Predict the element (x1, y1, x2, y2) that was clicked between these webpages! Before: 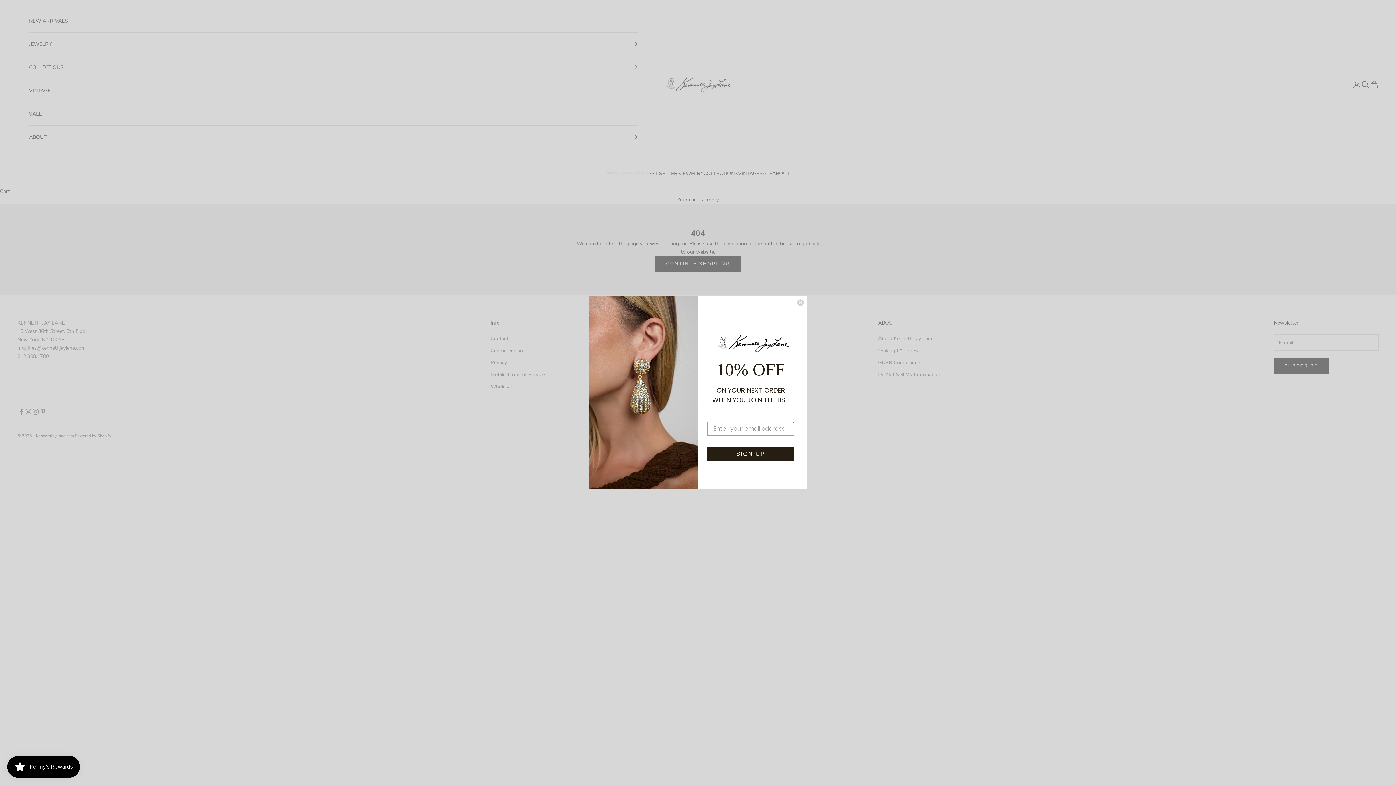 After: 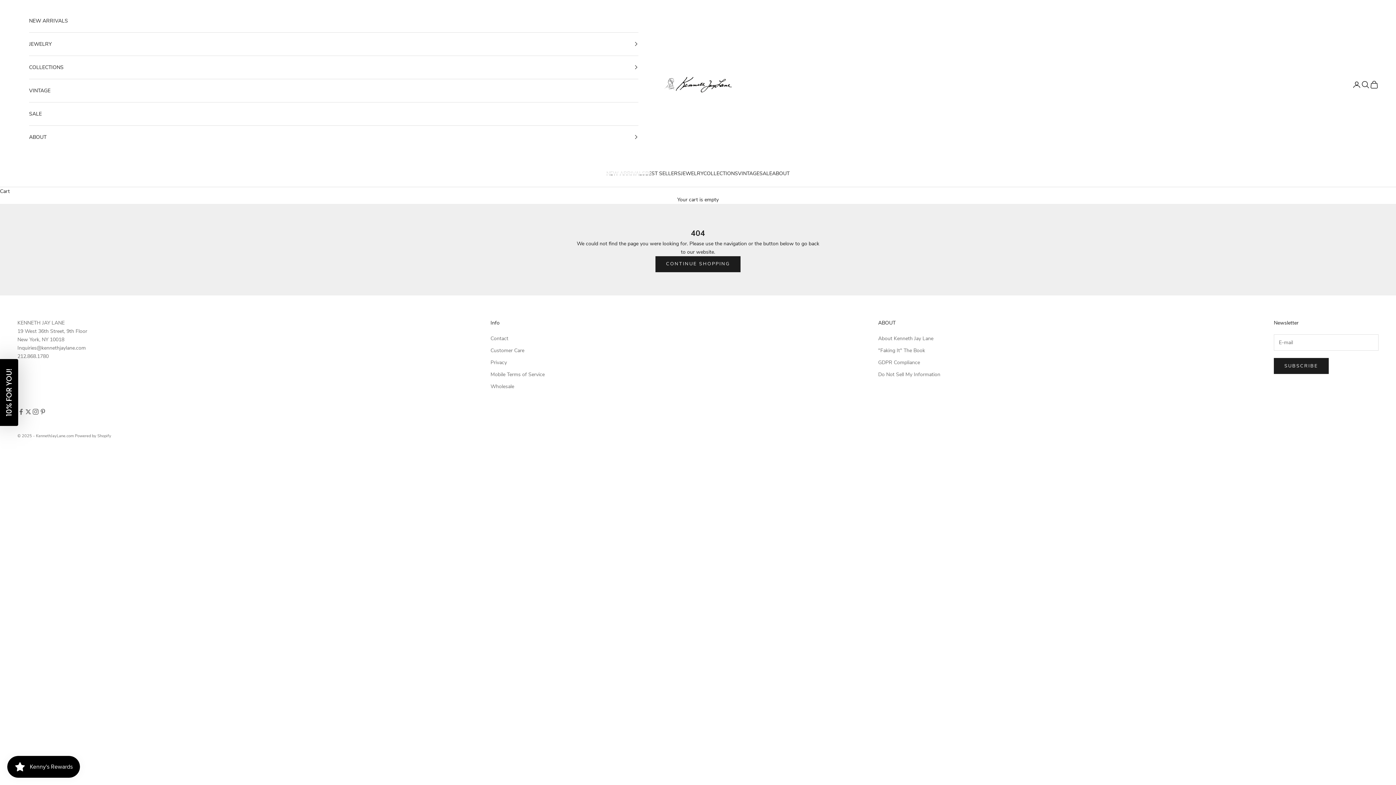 Action: bbox: (797, 318, 804, 325) label: Close dialog